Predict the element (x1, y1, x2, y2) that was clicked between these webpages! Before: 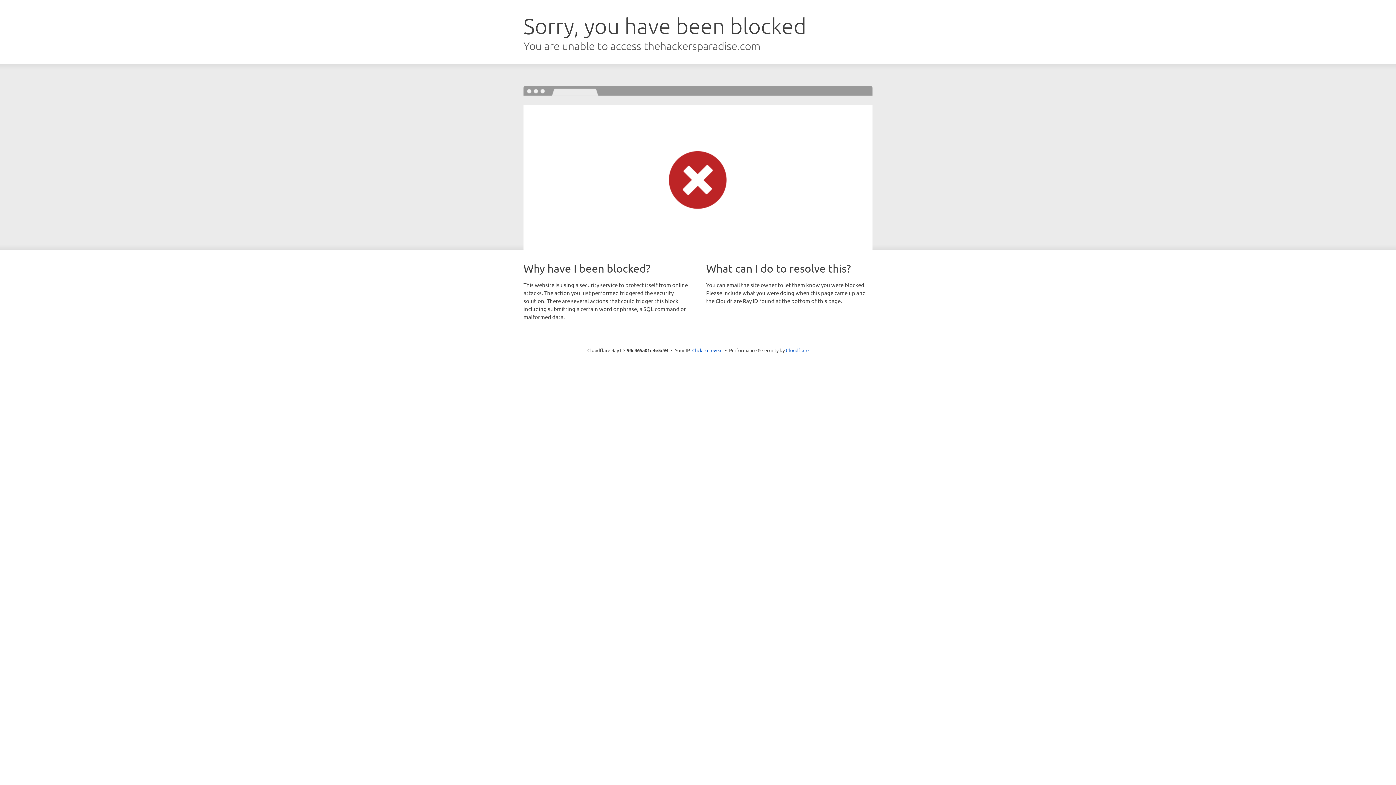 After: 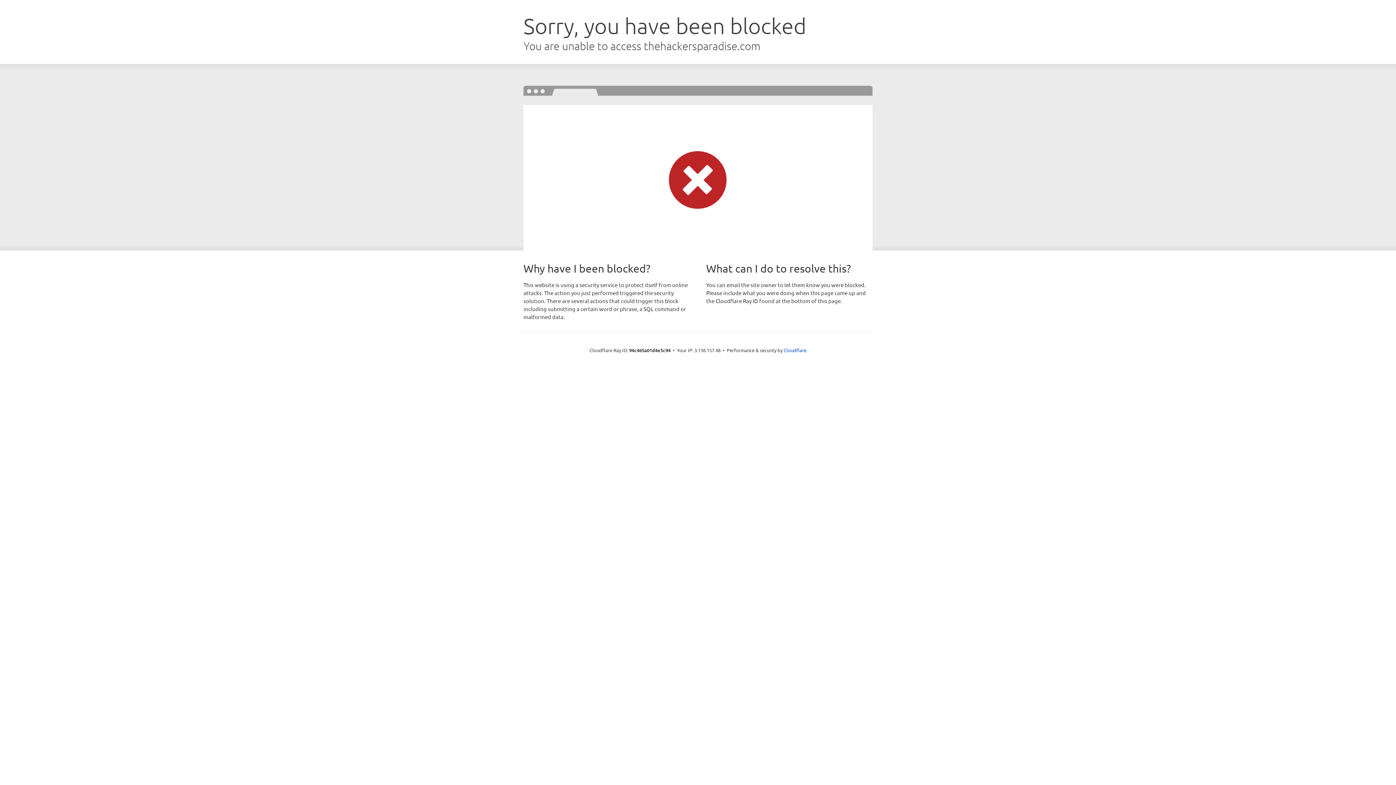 Action: label: Click to reveal bbox: (692, 346, 722, 353)